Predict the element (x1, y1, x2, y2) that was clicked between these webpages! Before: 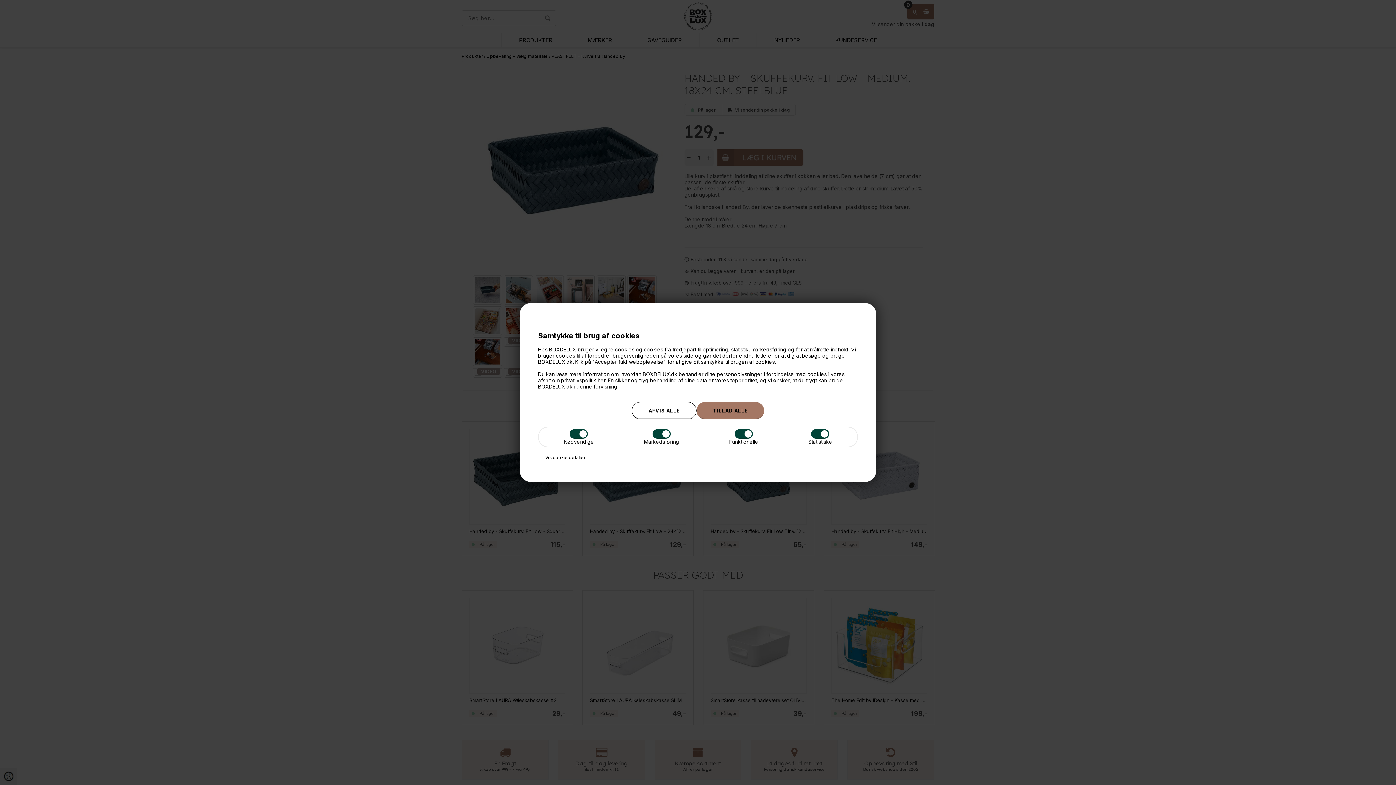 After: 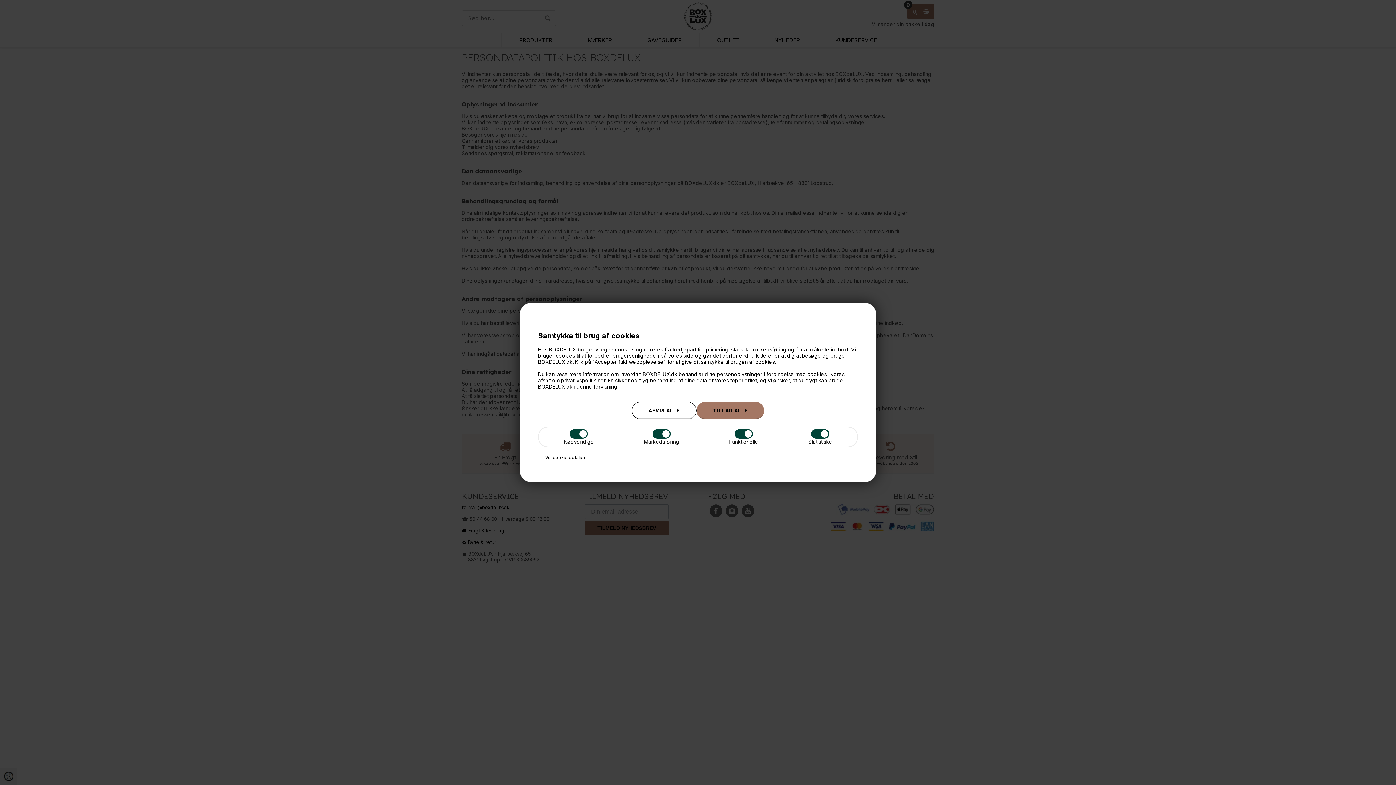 Action: label: her bbox: (597, 377, 605, 383)